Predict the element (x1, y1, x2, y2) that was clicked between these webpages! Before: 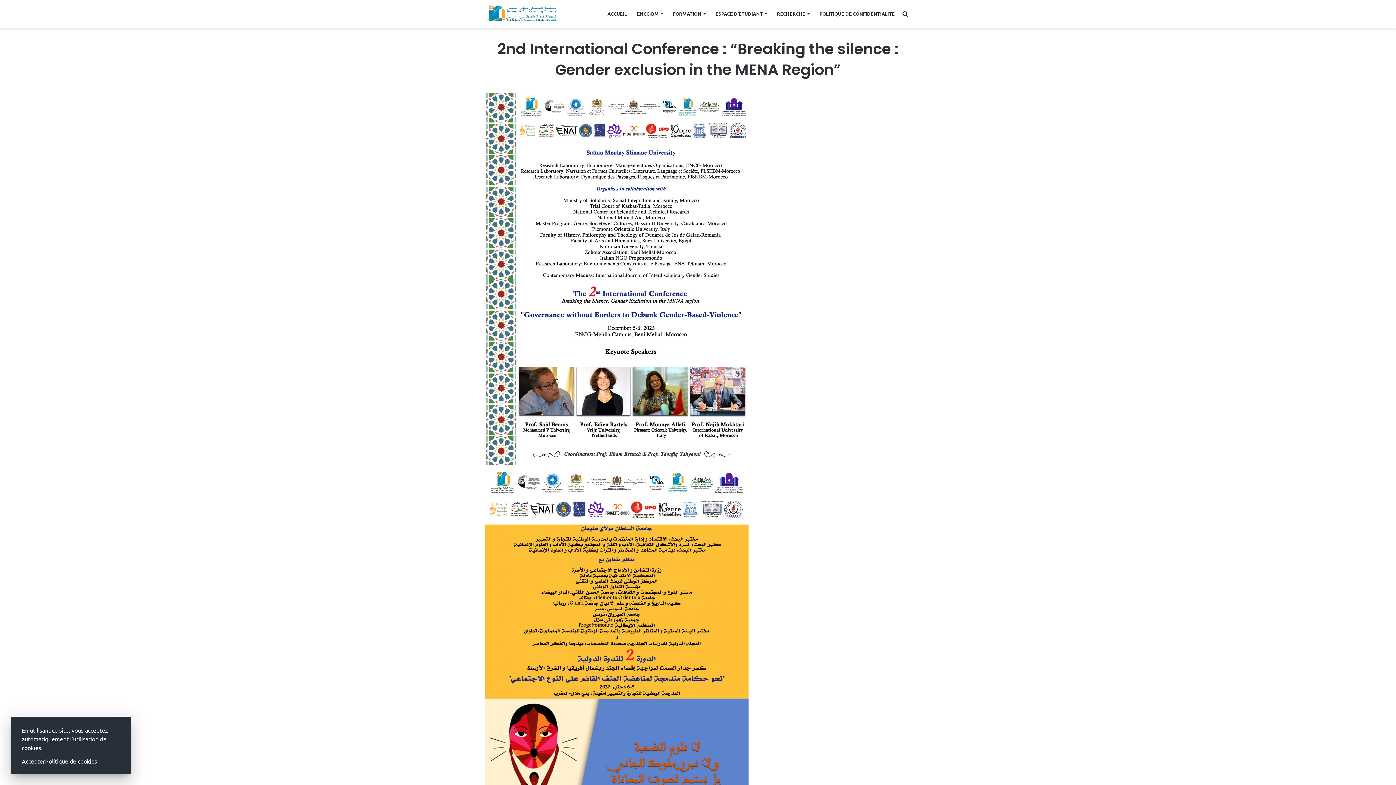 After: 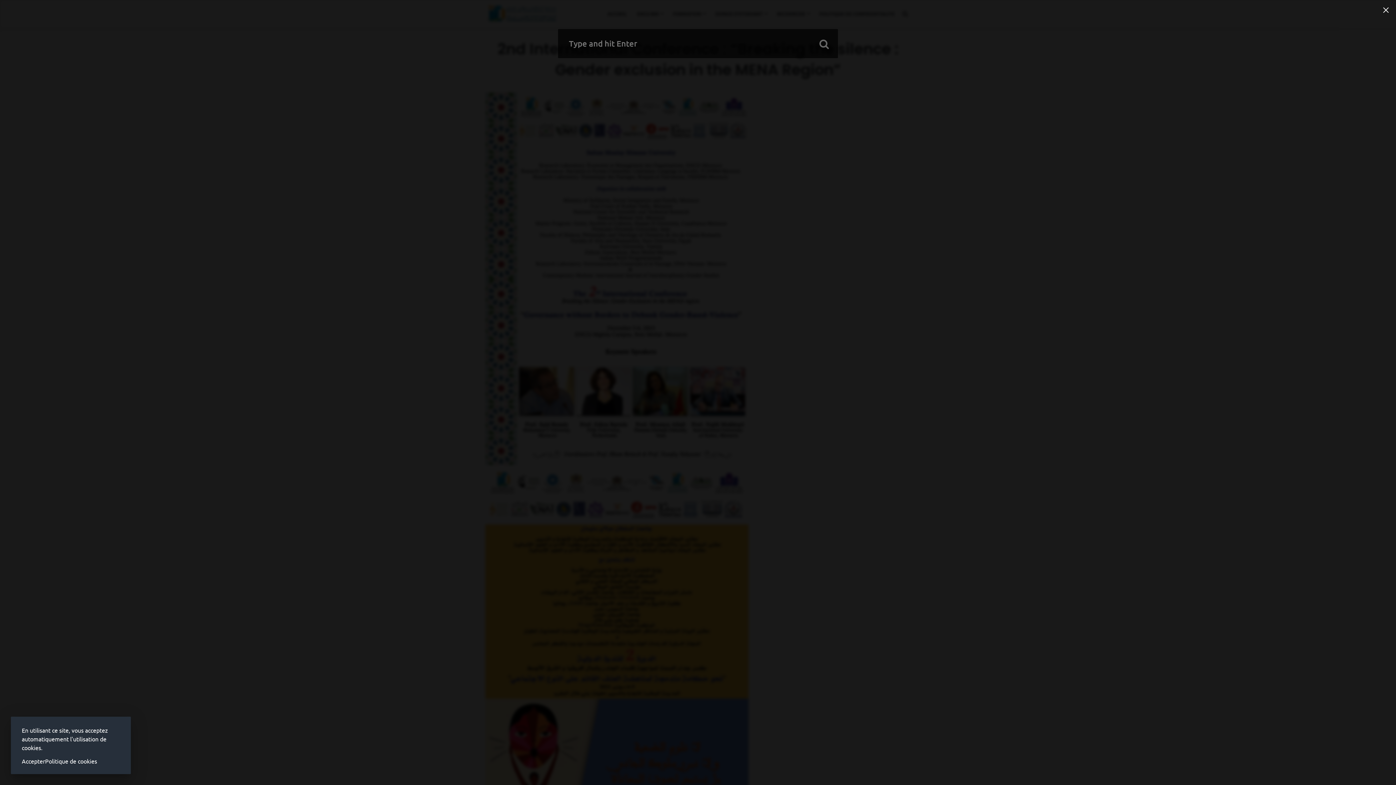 Action: bbox: (900, 0, 910, 27) label: Search for